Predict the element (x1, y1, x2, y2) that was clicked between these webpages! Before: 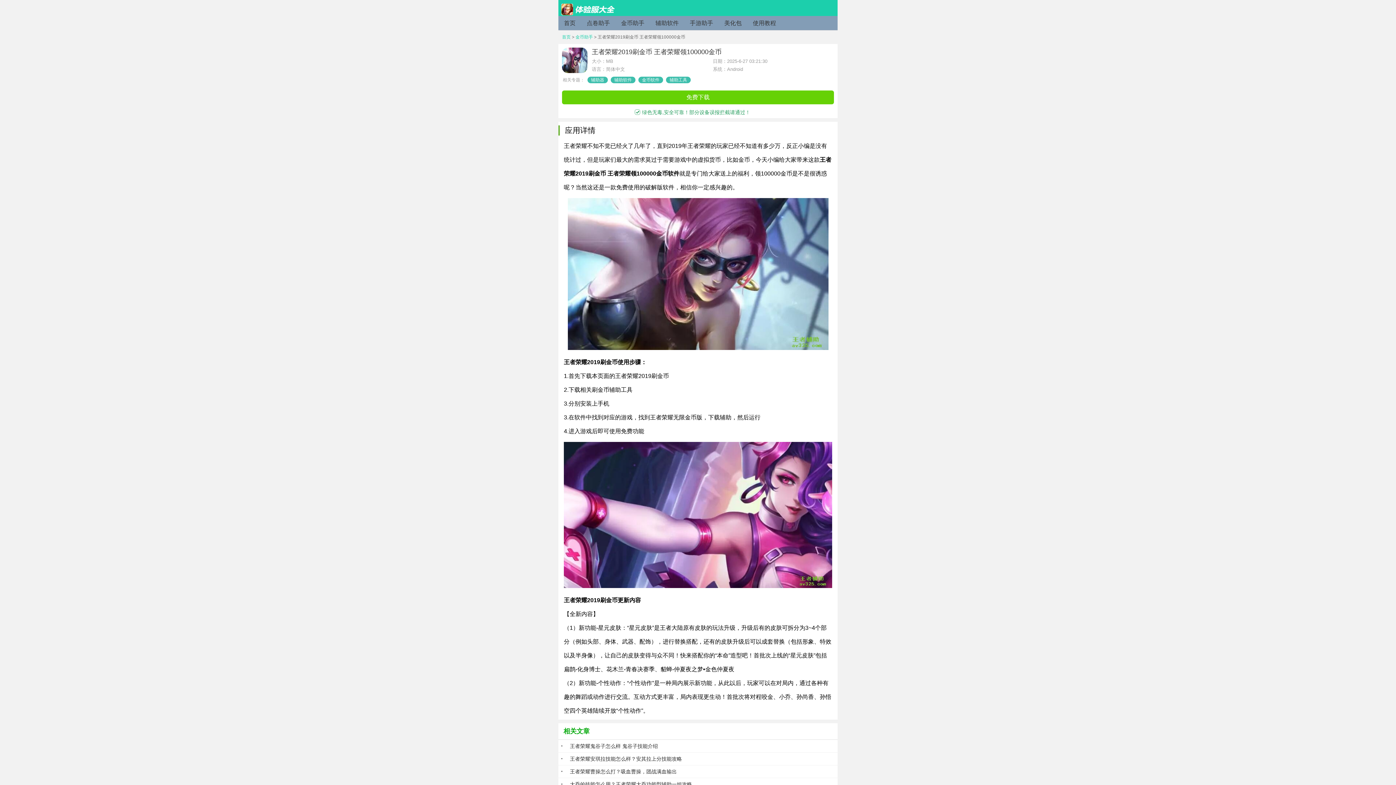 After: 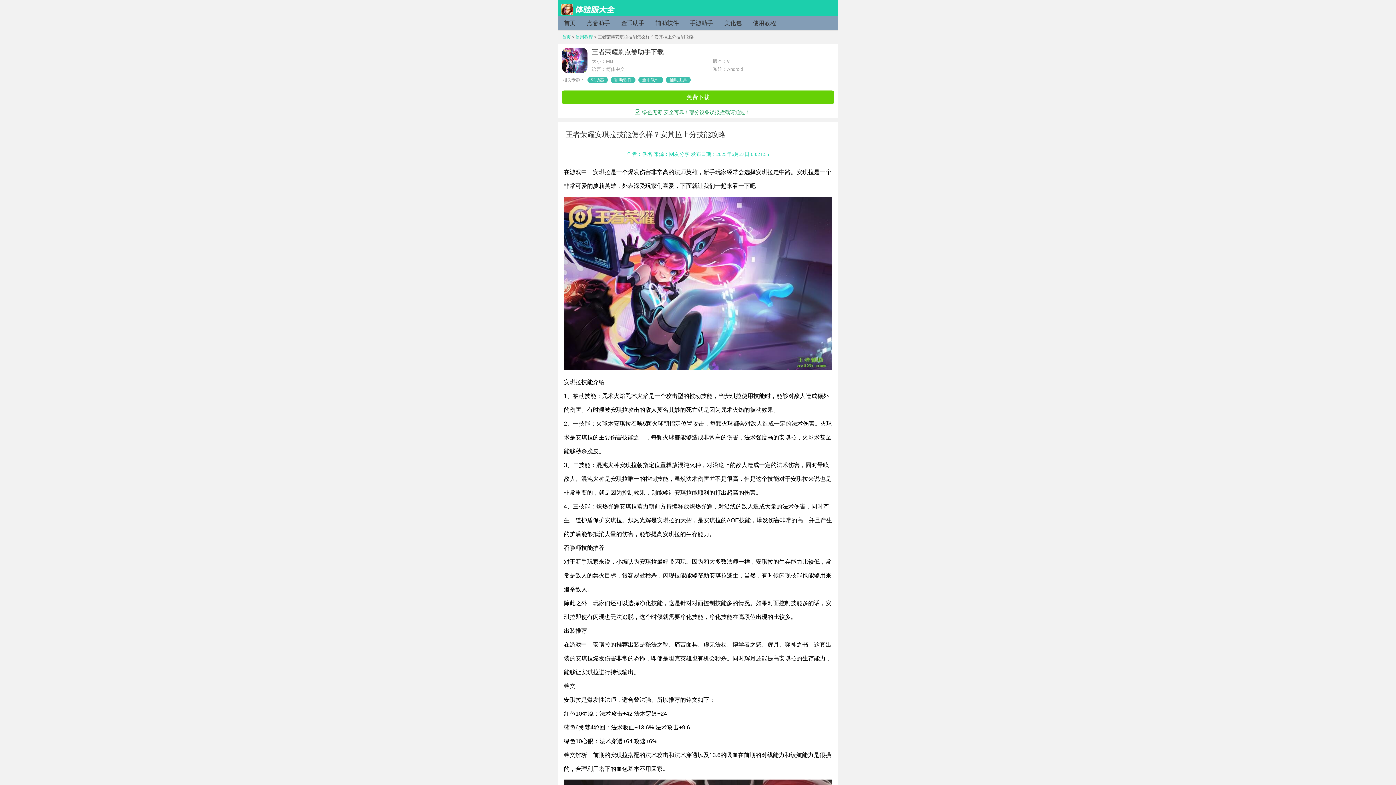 Action: label: 王者荣耀安琪拉技能怎么样？安其拉上分技能攻略 bbox: (567, 756, 682, 762)